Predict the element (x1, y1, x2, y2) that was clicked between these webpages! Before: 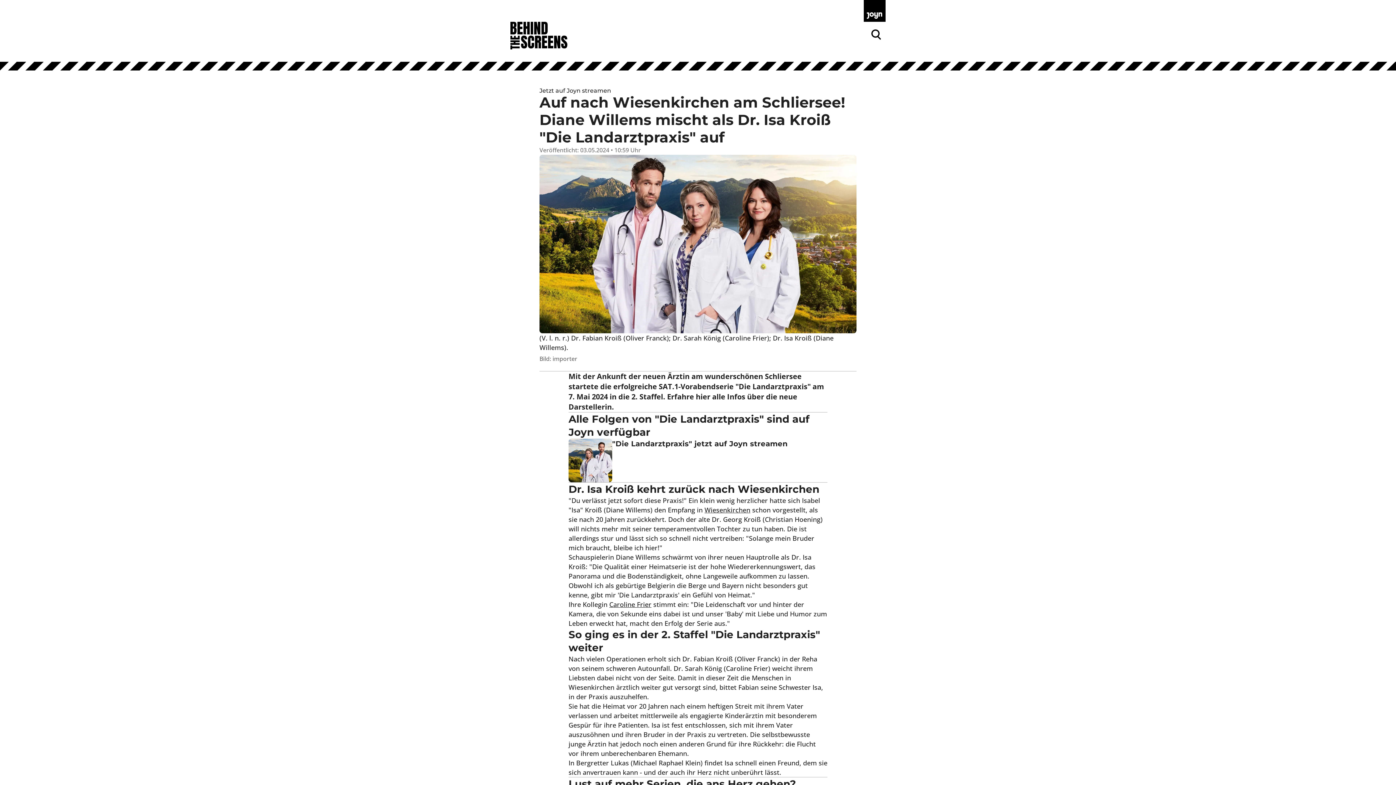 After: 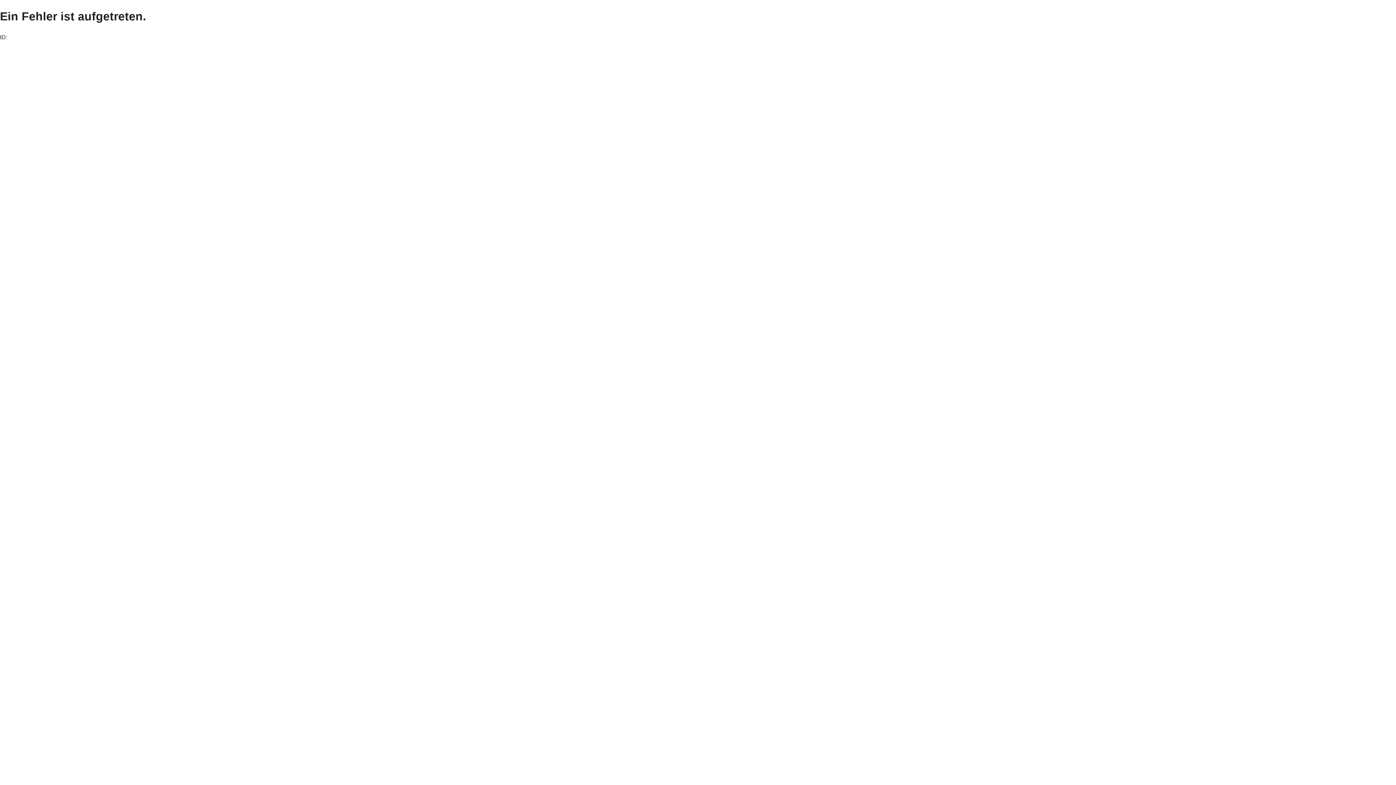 Action: label: Caroline Frier bbox: (609, 599, 651, 609)